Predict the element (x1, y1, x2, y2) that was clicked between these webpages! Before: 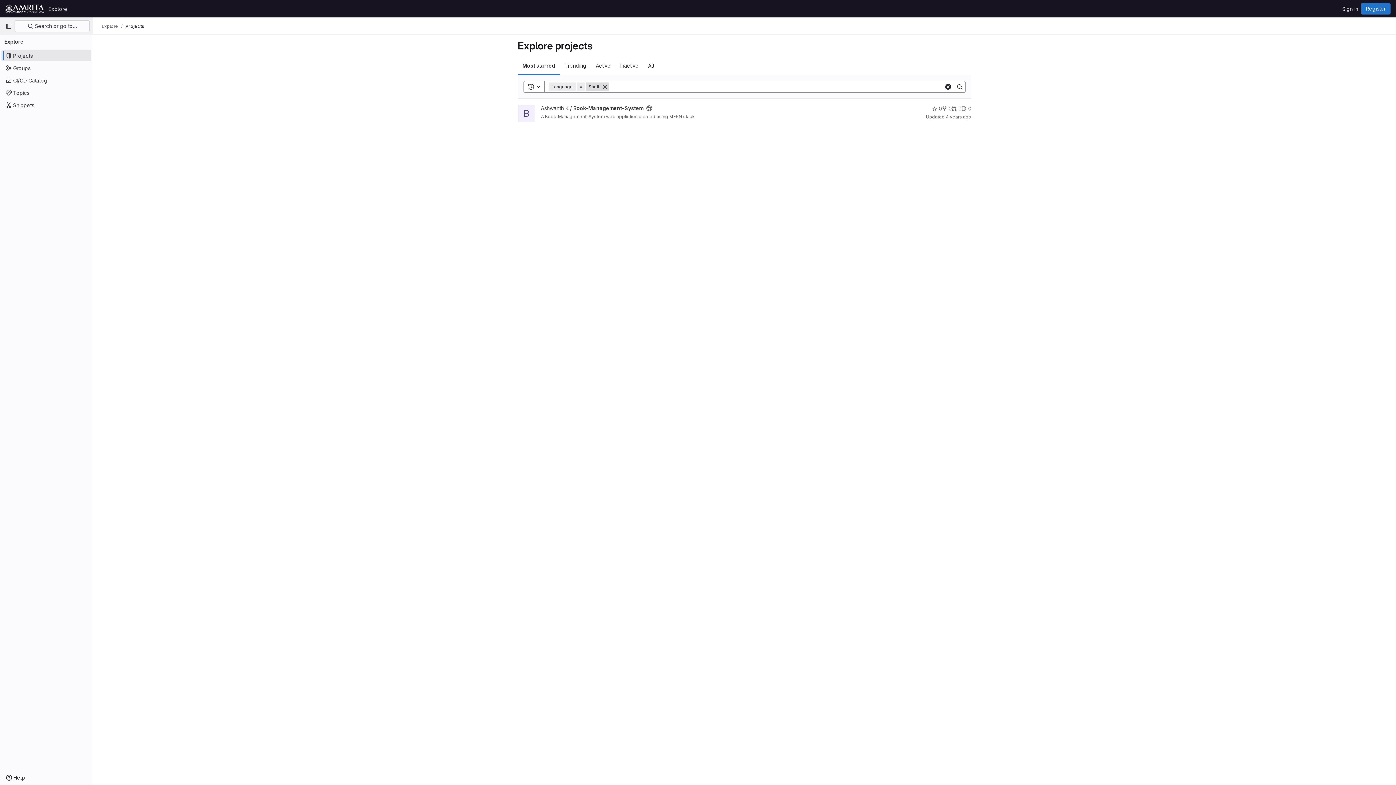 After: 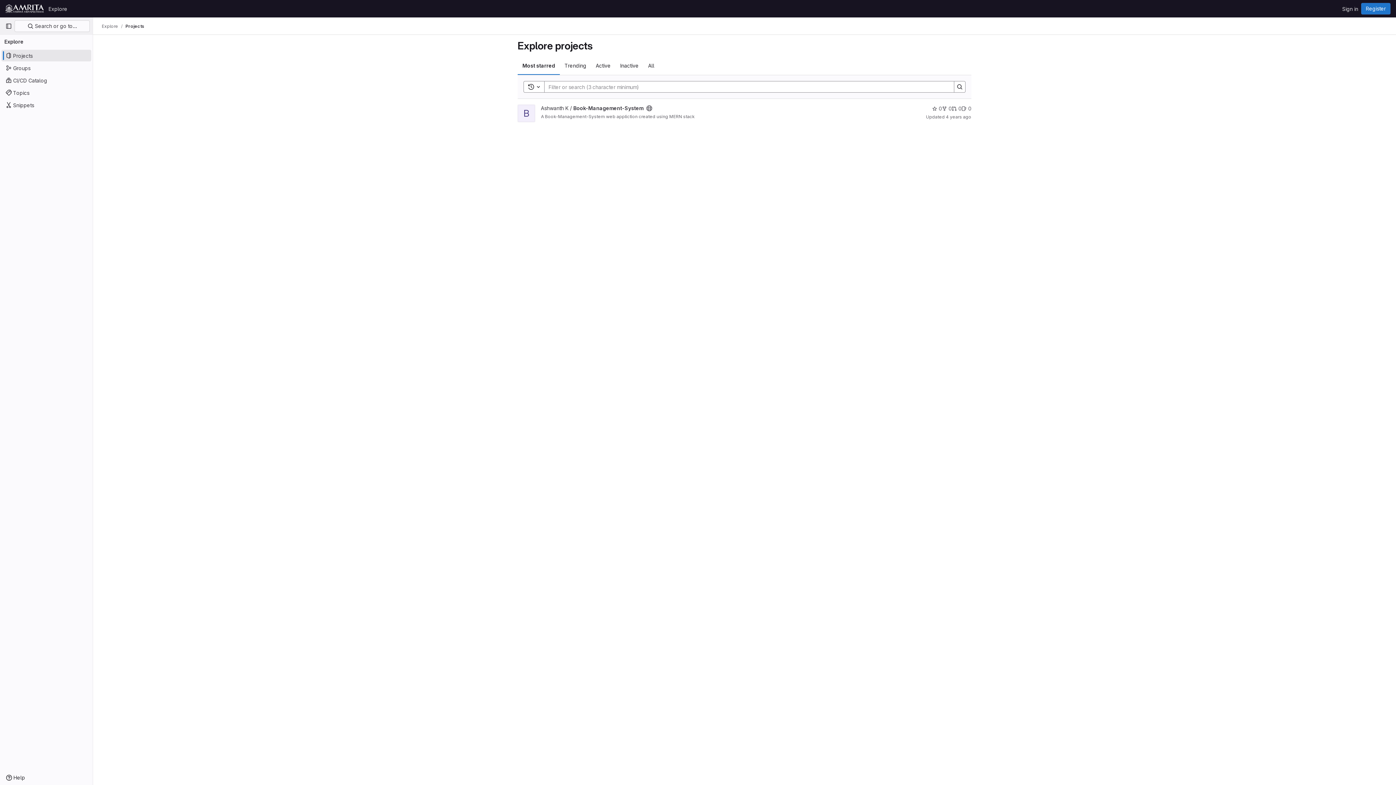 Action: bbox: (600, 82, 609, 91) label: Remove